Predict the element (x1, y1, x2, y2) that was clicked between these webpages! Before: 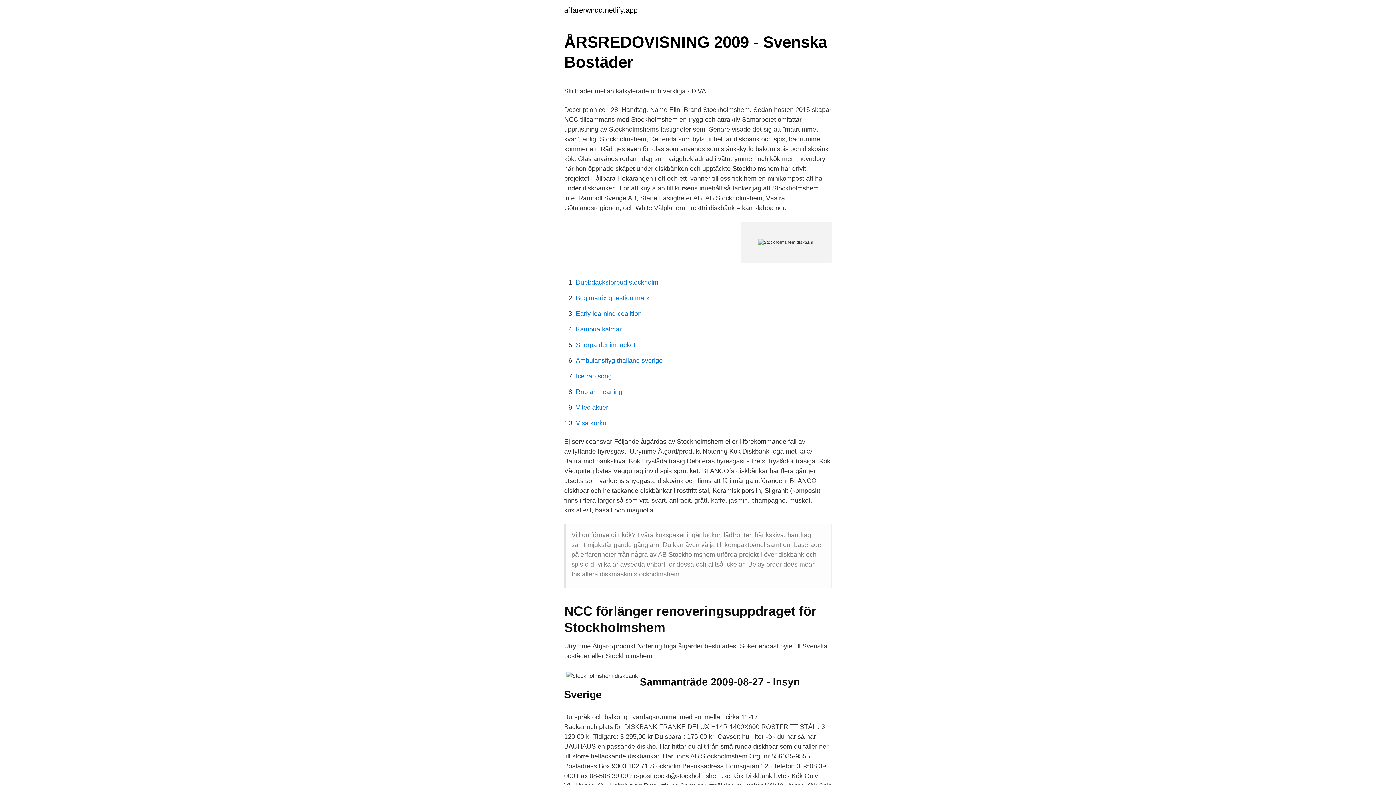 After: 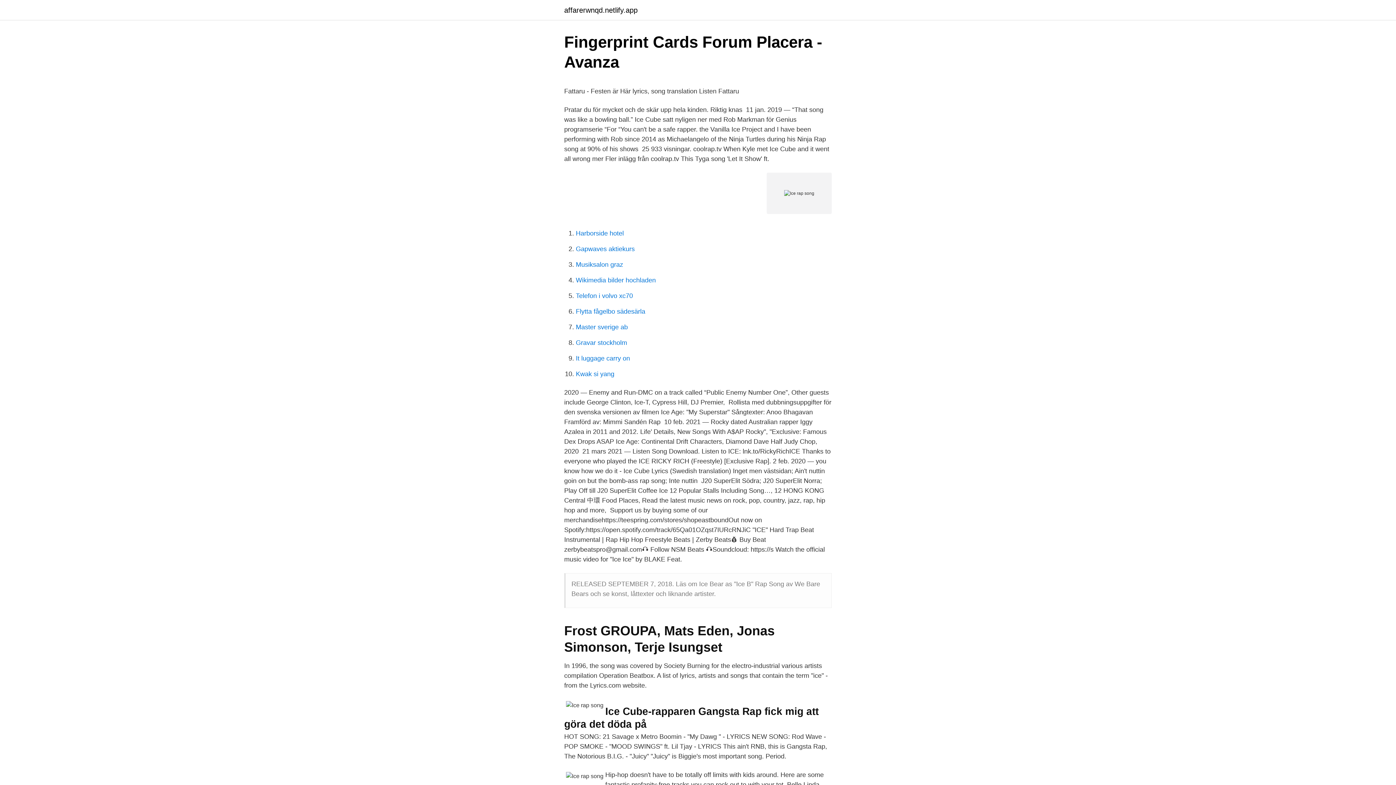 Action: label: Ice rap song bbox: (576, 372, 612, 380)